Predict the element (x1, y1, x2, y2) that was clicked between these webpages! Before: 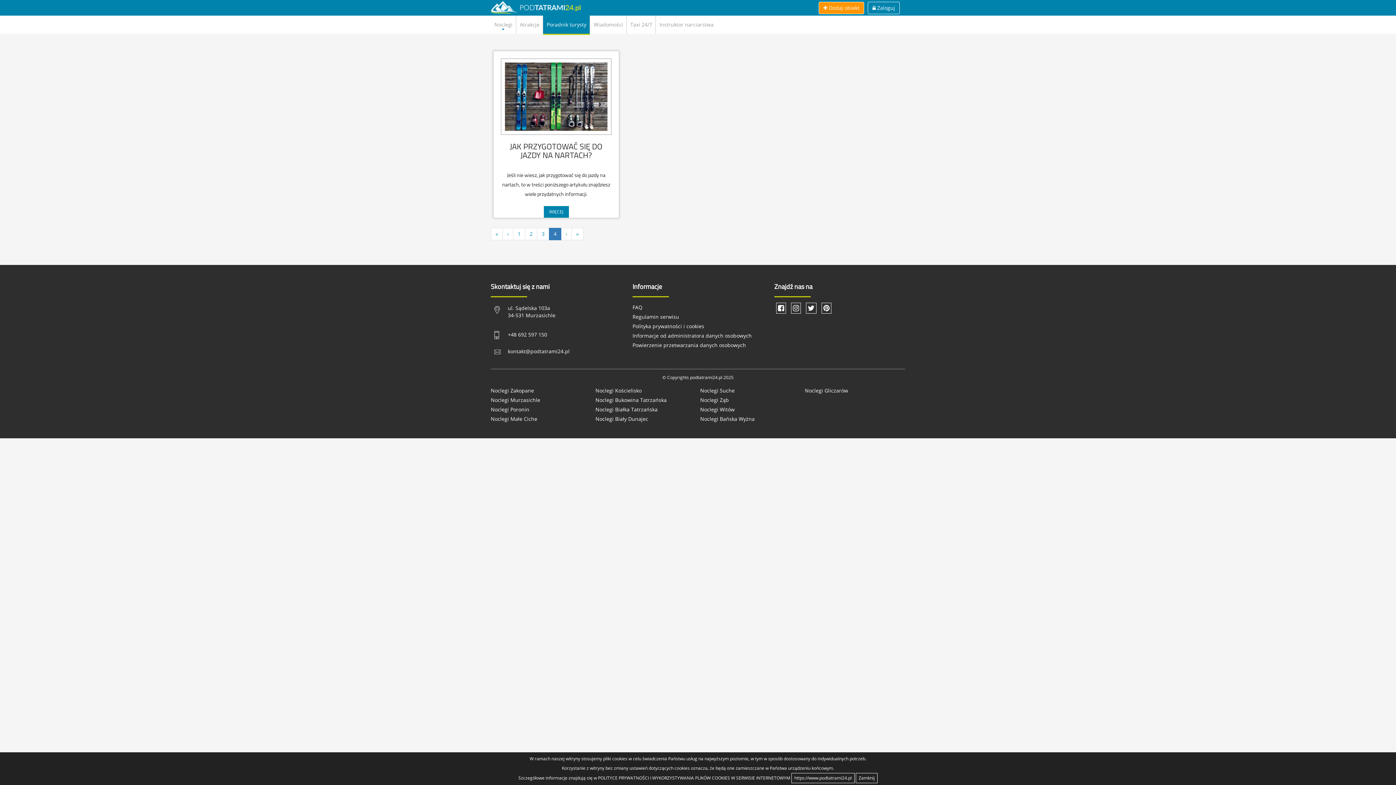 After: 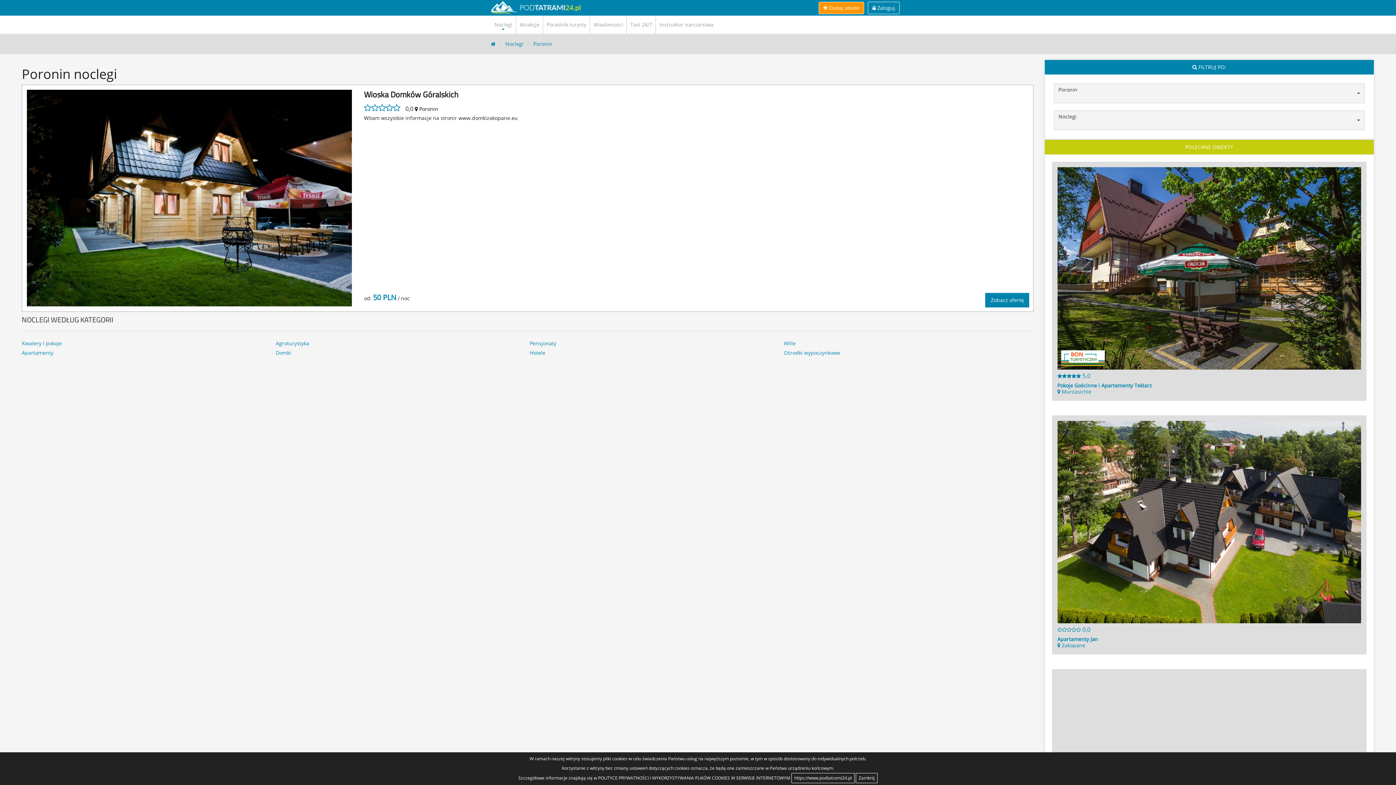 Action: label: Noclegi Poronin bbox: (490, 406, 529, 413)